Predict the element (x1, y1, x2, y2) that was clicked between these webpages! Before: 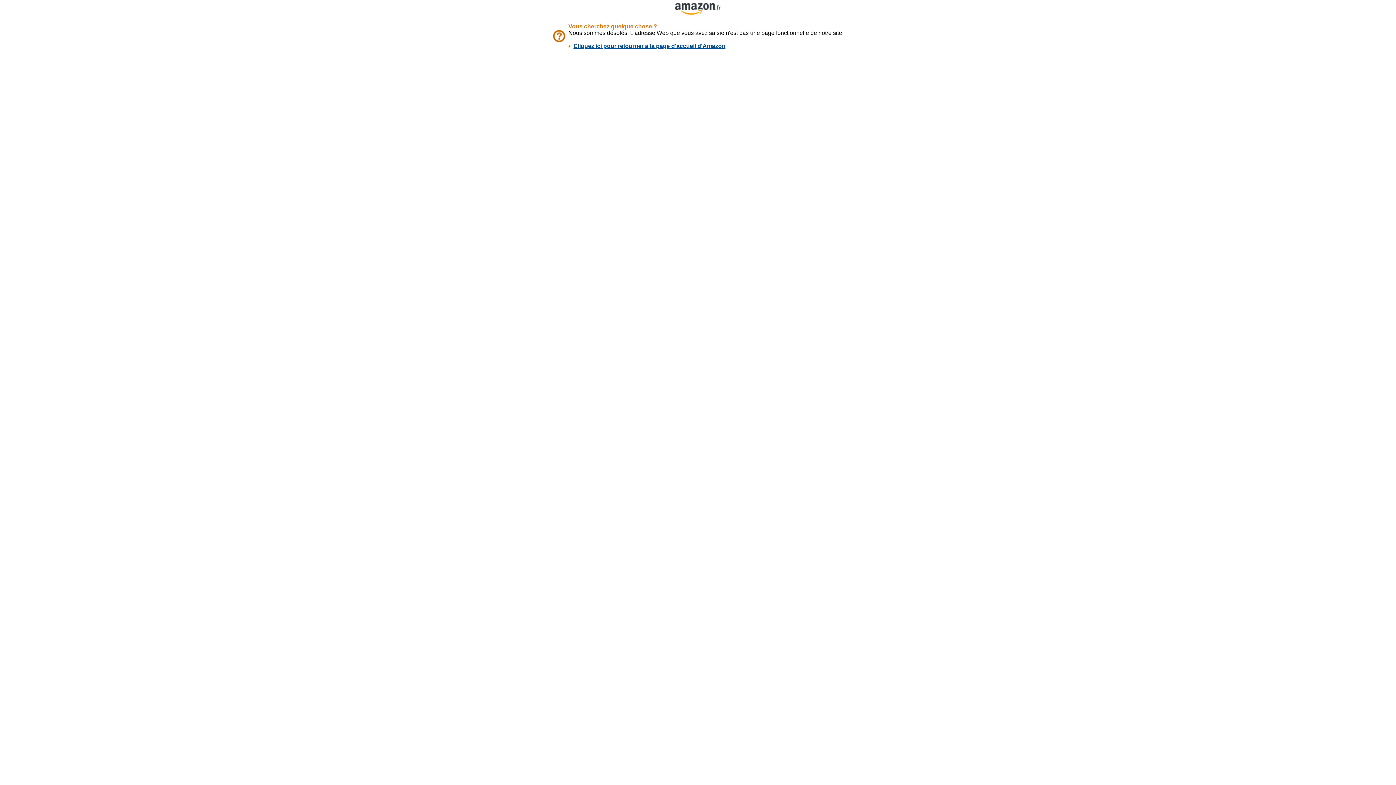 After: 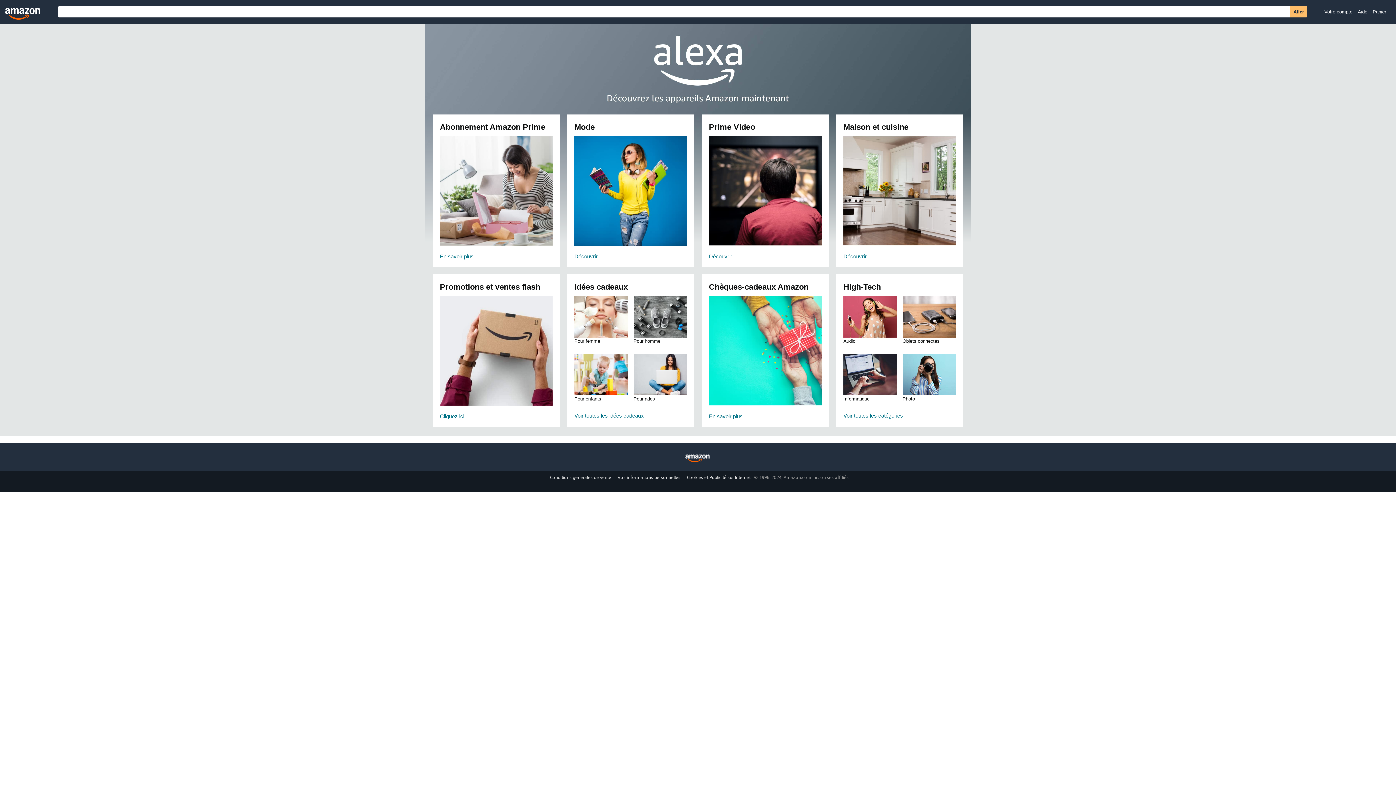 Action: bbox: (573, 42, 725, 49) label: Cliquez ici pour retourner à la page d'accueil d'Amazon